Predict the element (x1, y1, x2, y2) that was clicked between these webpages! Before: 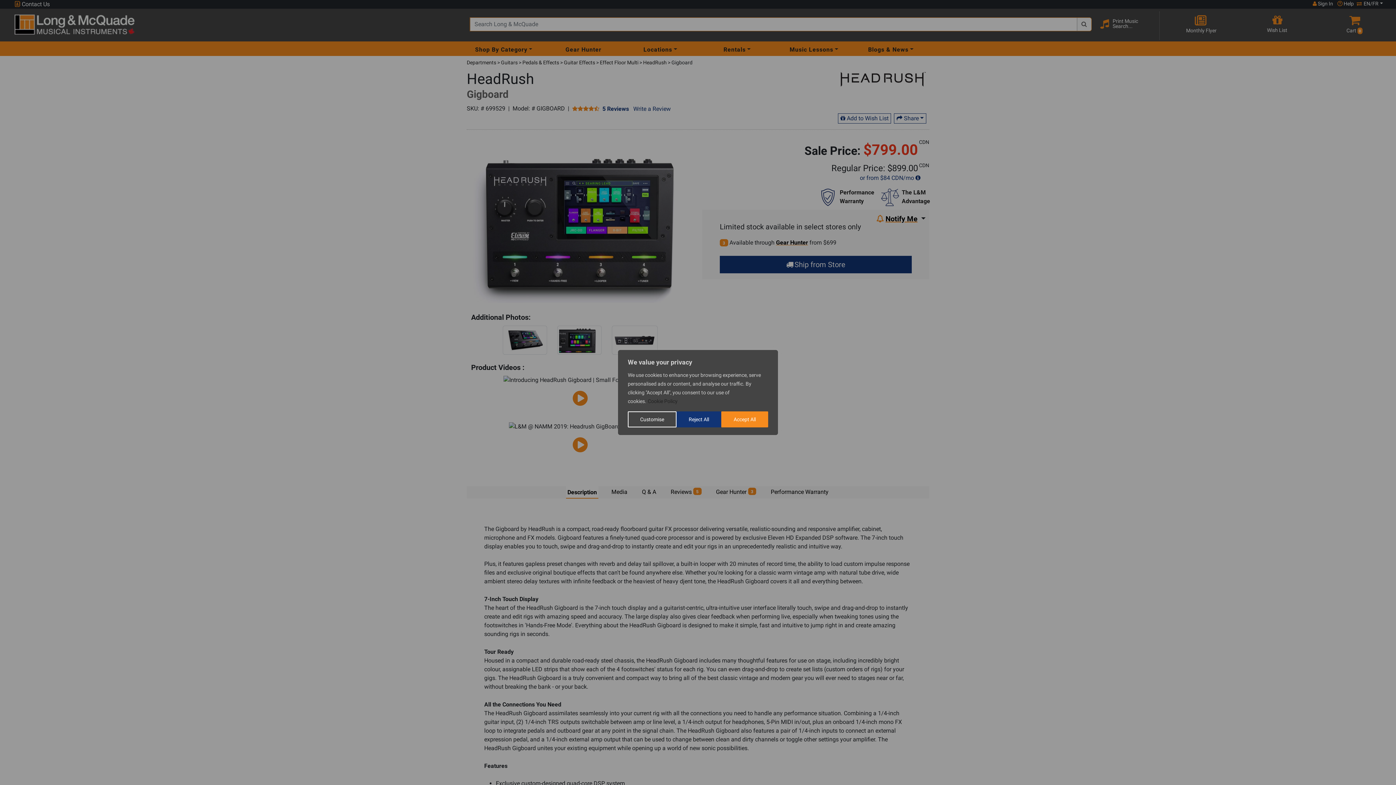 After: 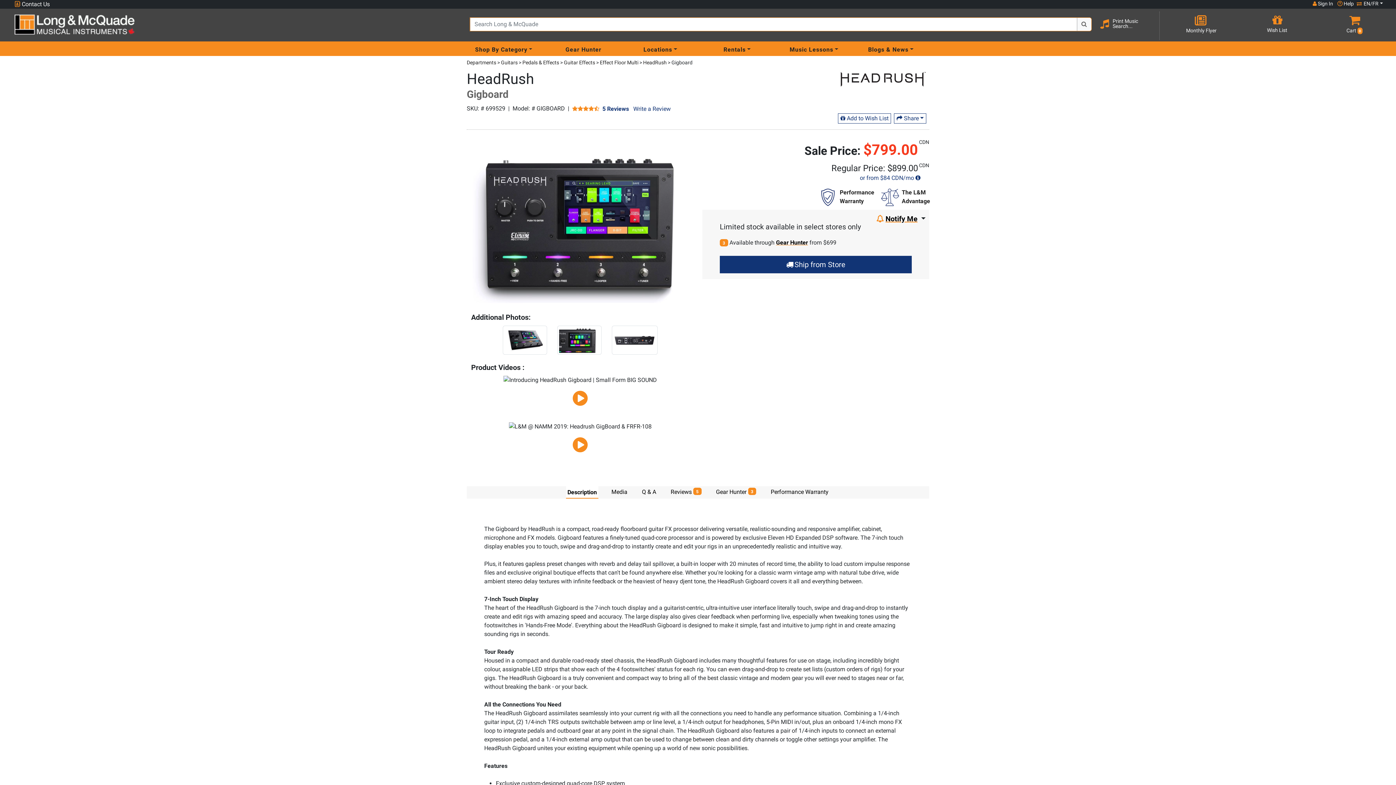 Action: label: Reject All bbox: (676, 411, 721, 427)